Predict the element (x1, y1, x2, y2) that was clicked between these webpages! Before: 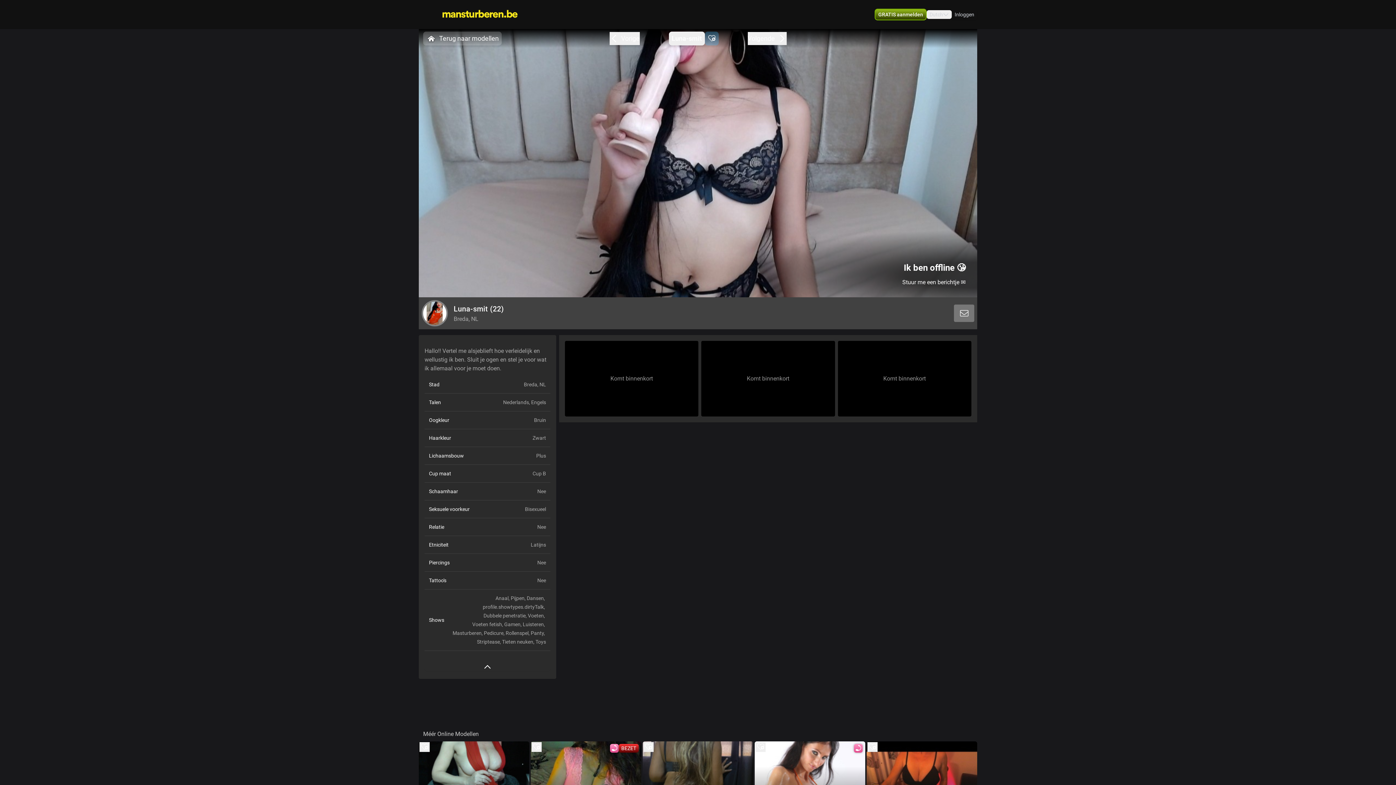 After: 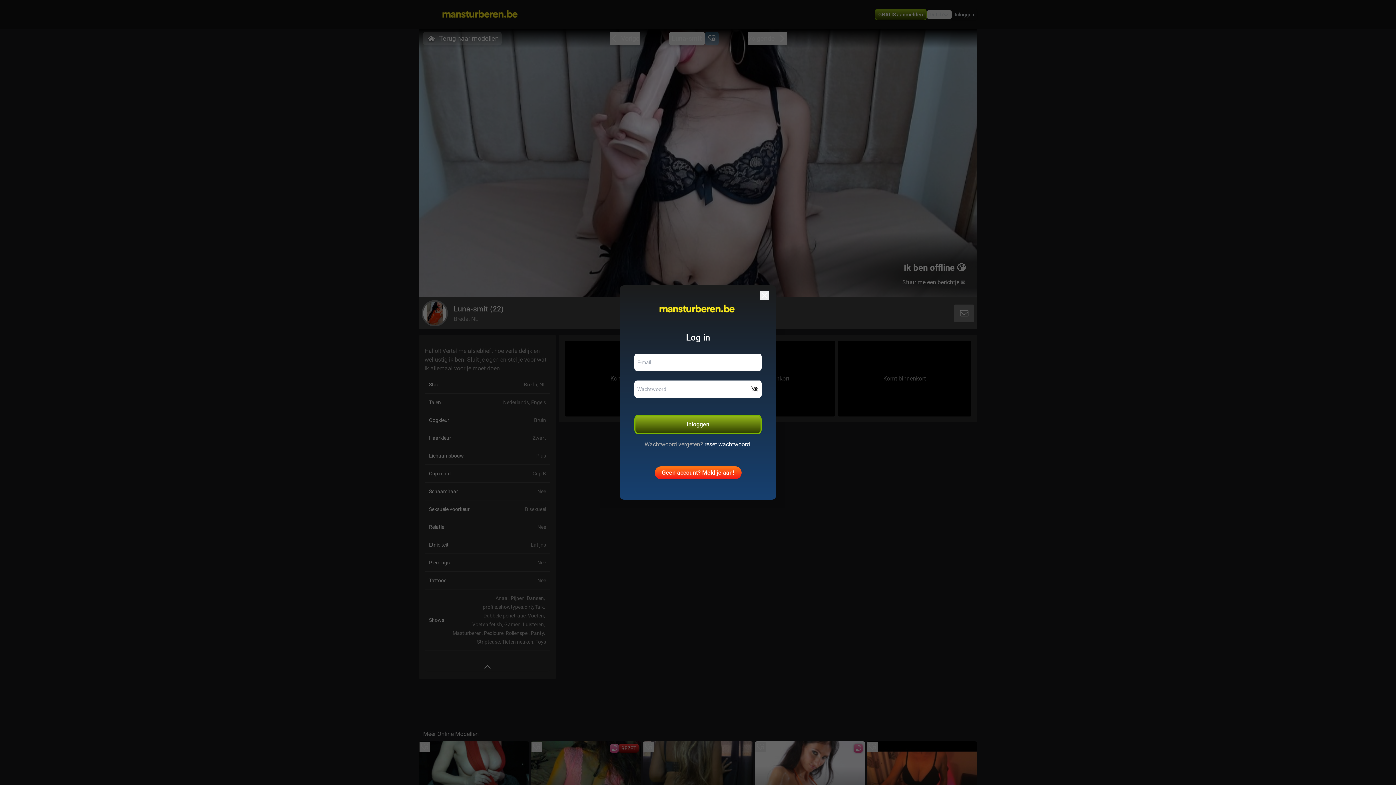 Action: label: add/remove to favorite bbox: (531, 742, 541, 752)